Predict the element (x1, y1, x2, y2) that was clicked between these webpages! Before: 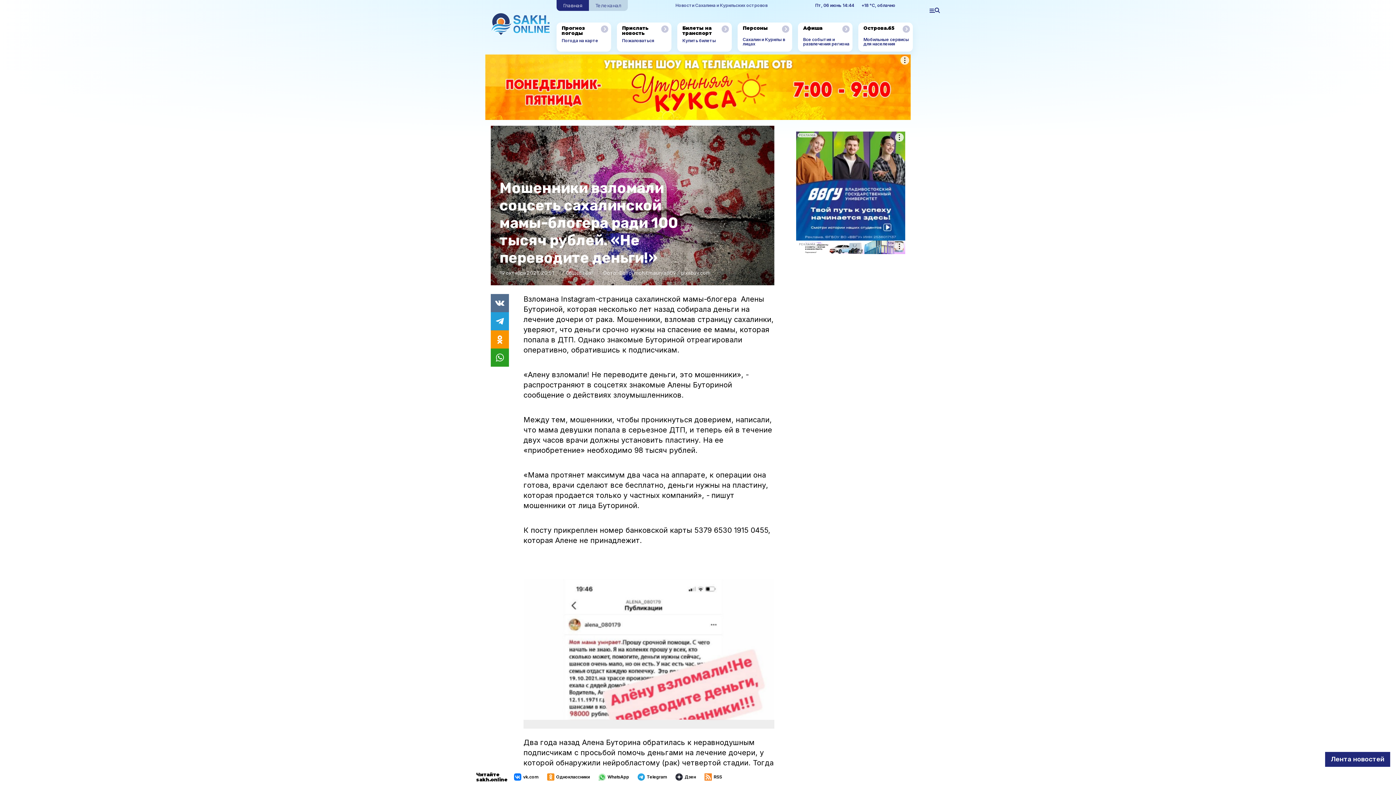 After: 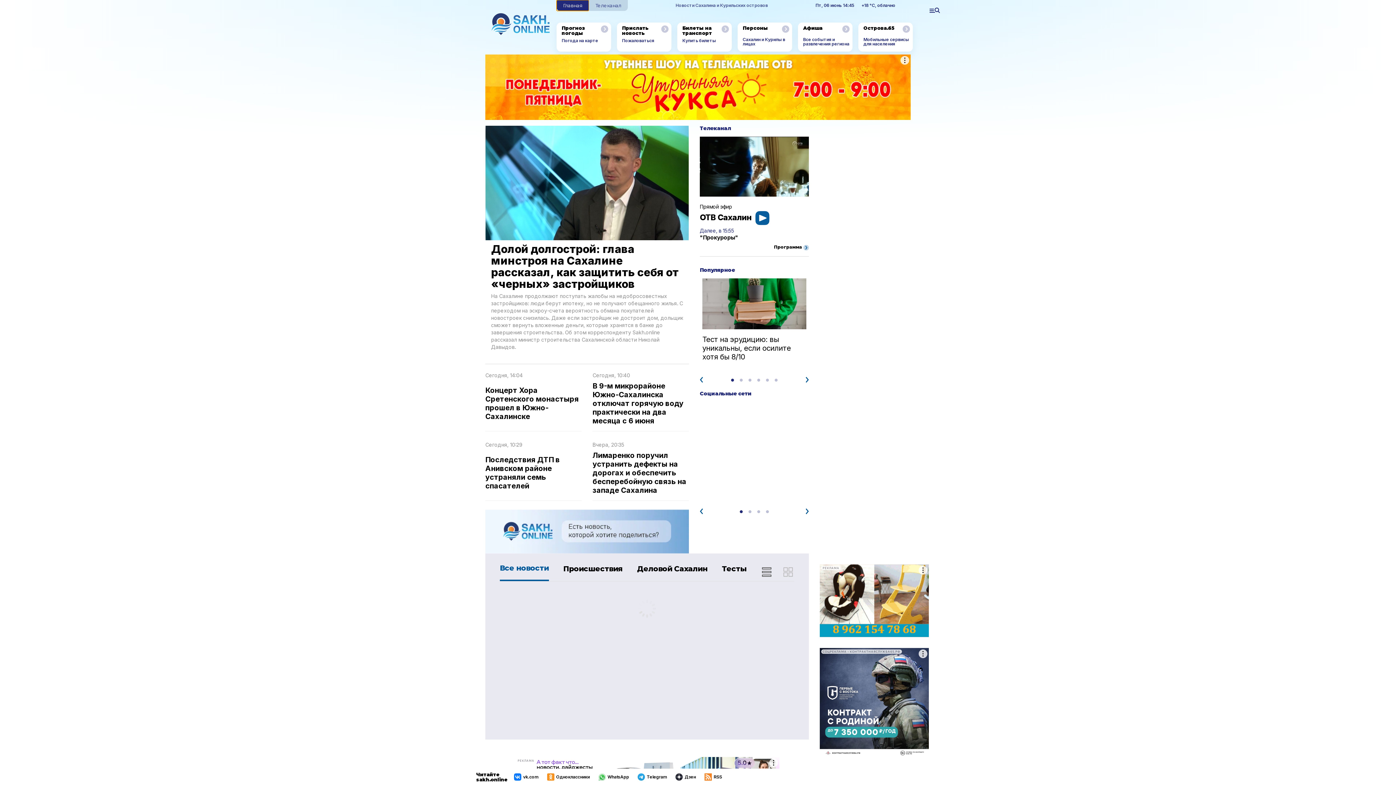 Action: bbox: (556, 0, 589, 10) label: Главная